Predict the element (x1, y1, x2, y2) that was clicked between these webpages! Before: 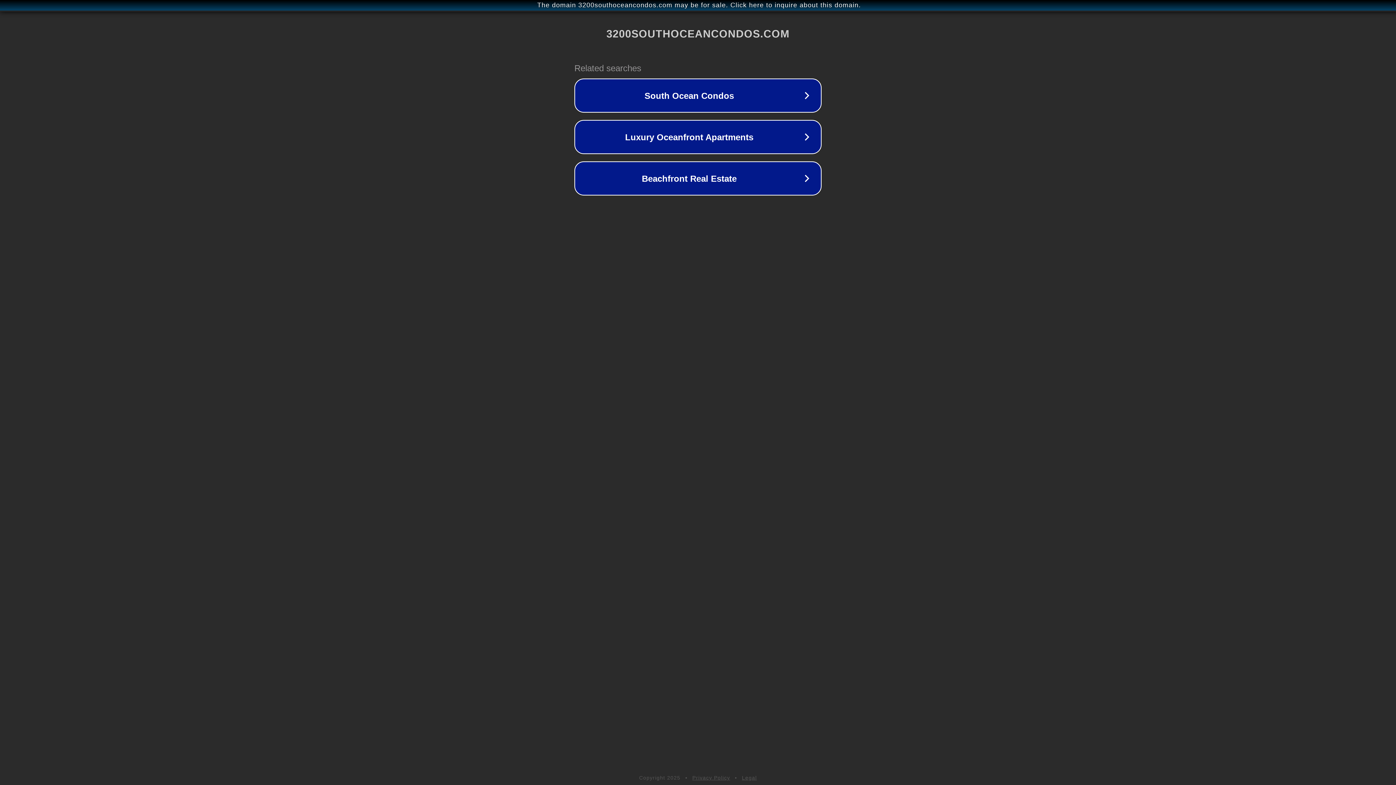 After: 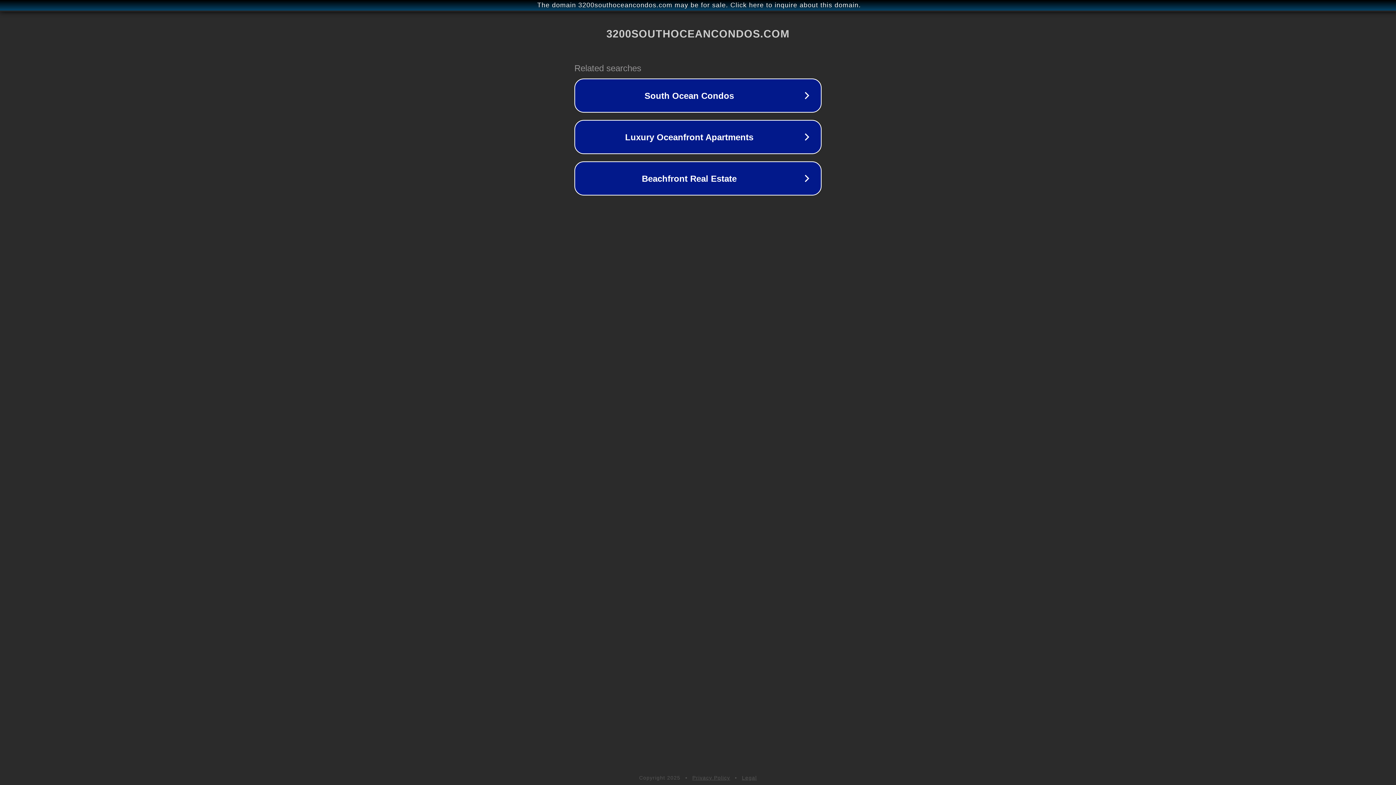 Action: bbox: (692, 775, 730, 781) label: Privacy Policy